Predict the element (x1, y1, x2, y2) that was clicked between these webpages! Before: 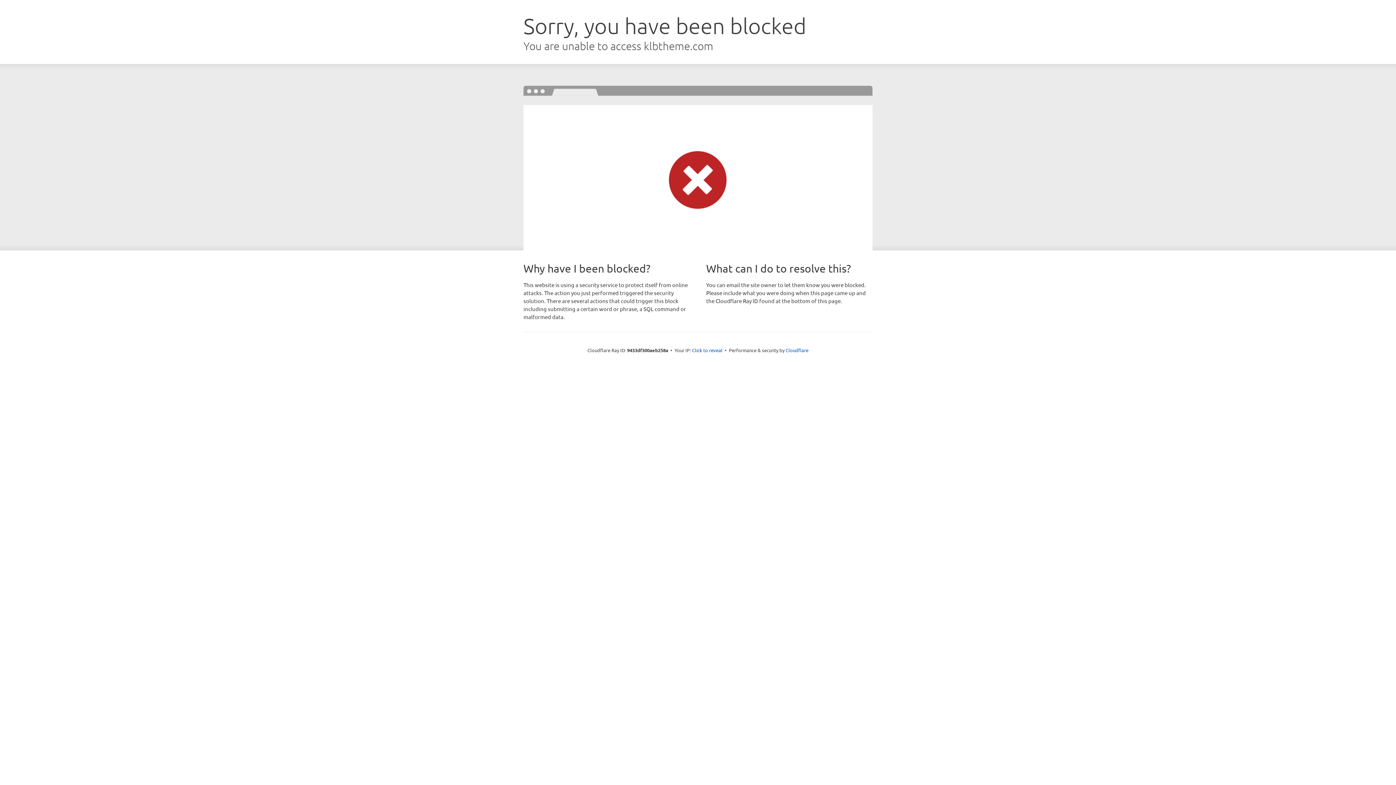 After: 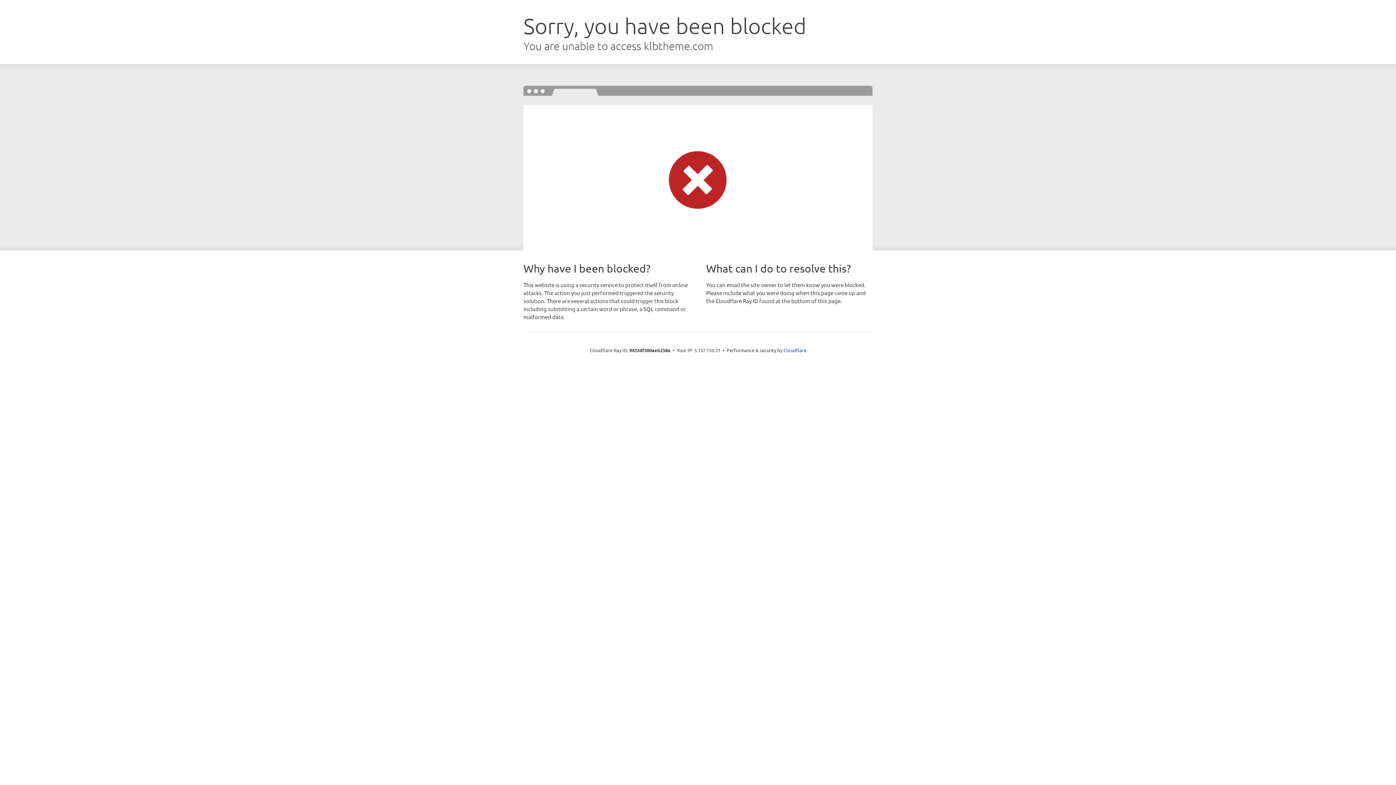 Action: bbox: (692, 346, 722, 353) label: Click to reveal